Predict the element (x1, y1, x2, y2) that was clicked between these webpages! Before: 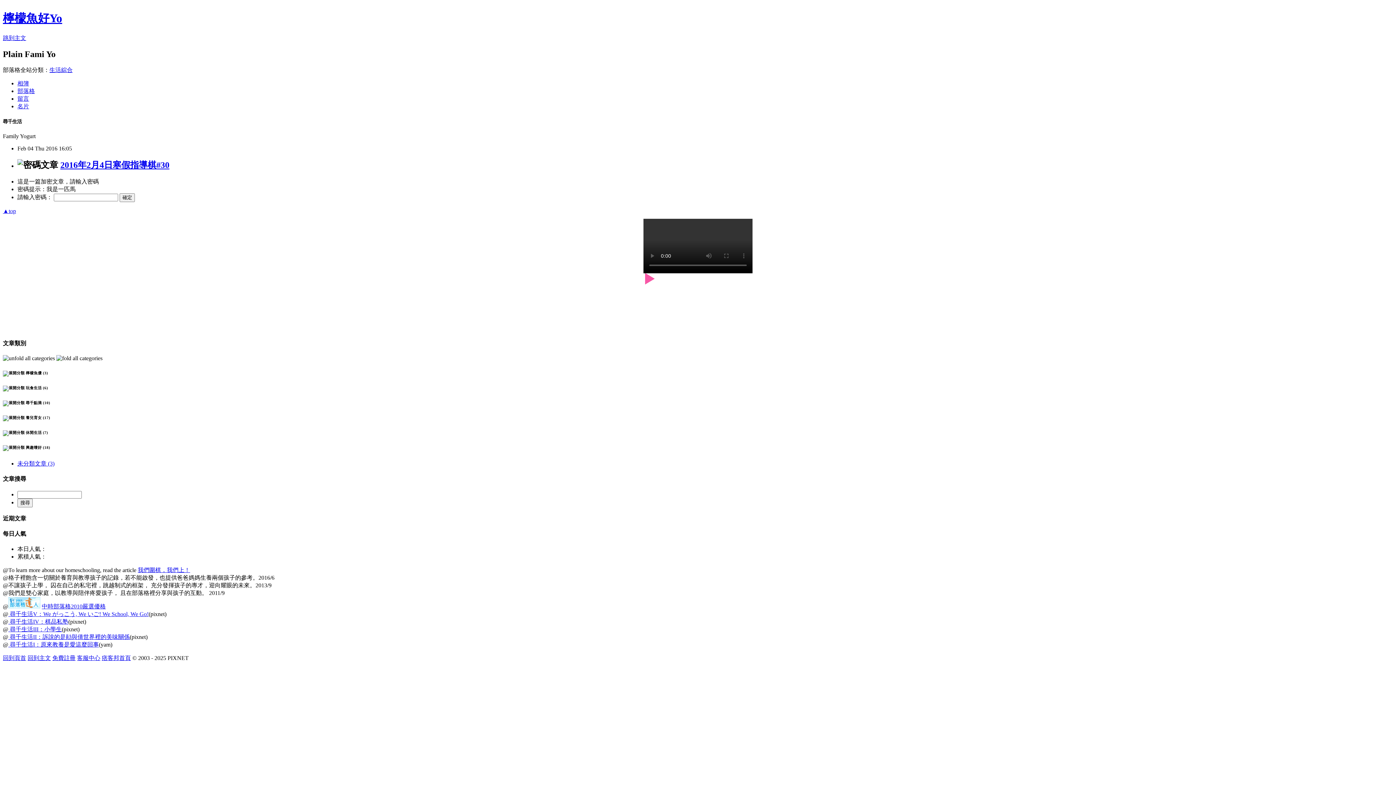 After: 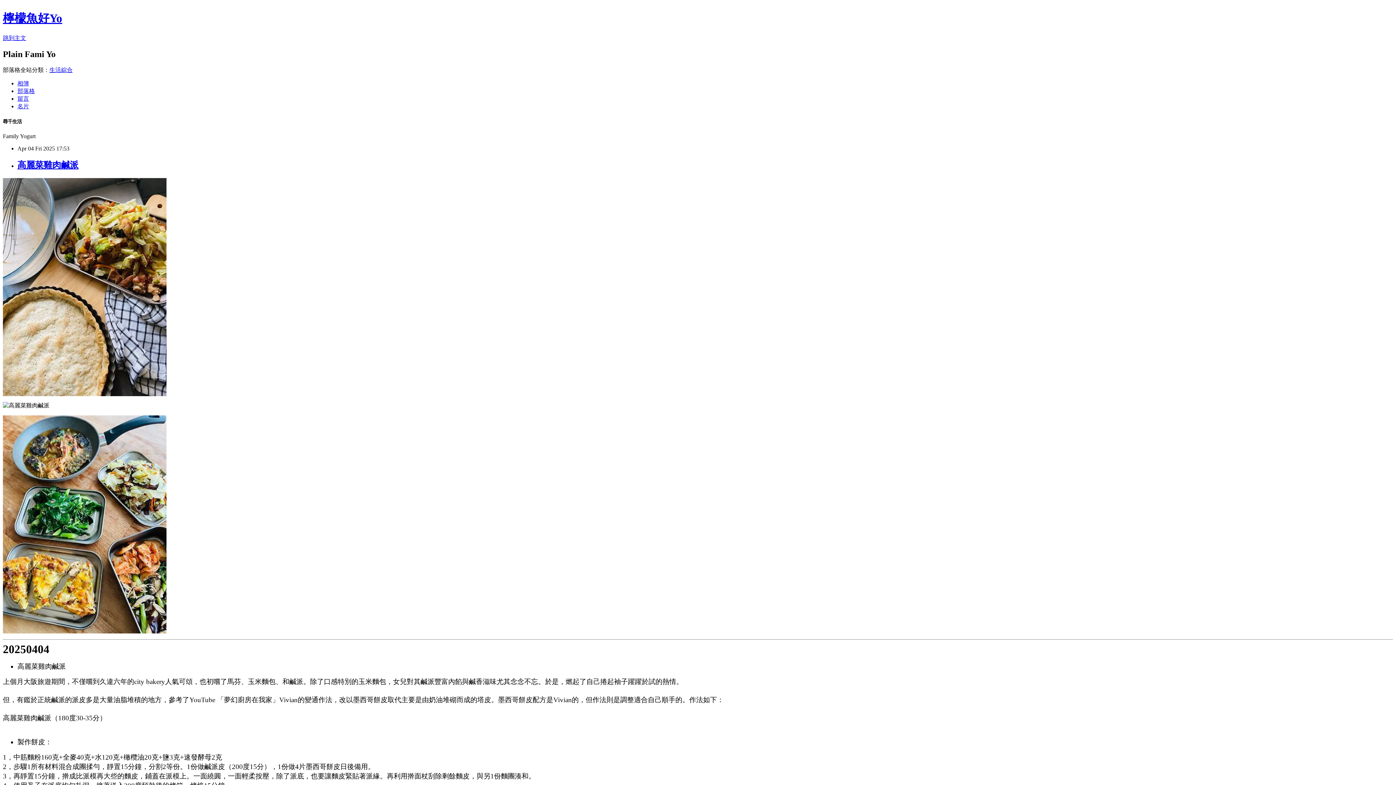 Action: label: 檸檬魚好Yo bbox: (2, 11, 62, 24)